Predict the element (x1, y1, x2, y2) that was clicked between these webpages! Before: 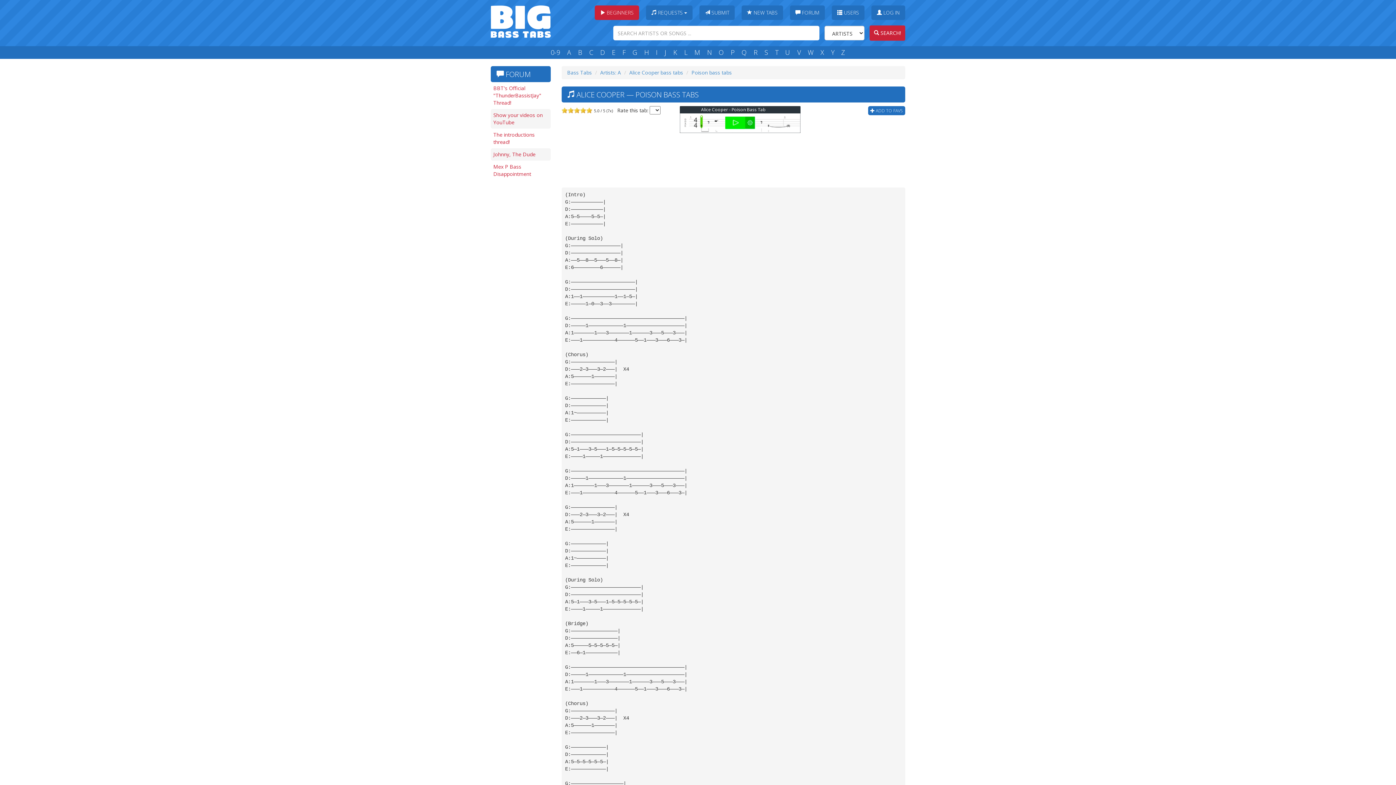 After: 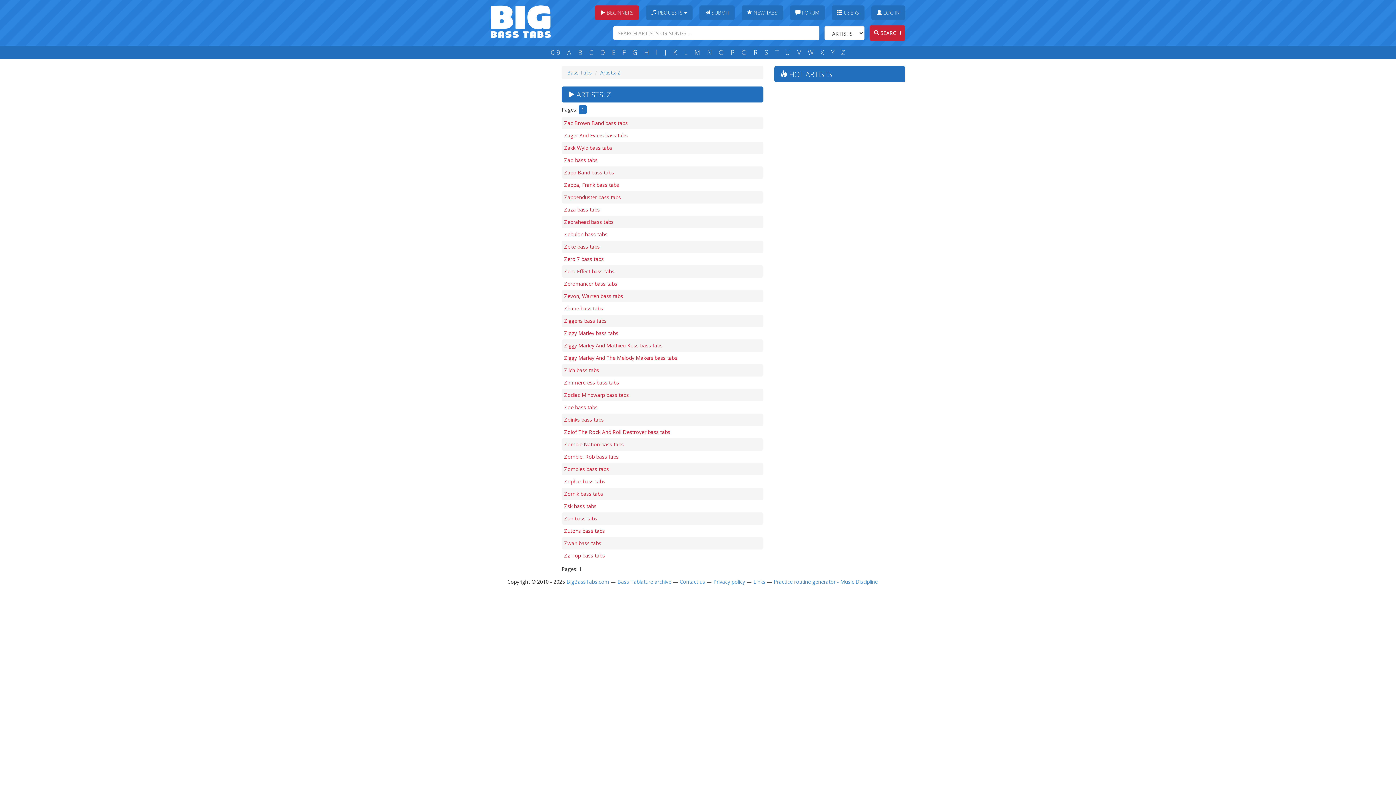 Action: bbox: (838, 48, 848, 57) label: Z